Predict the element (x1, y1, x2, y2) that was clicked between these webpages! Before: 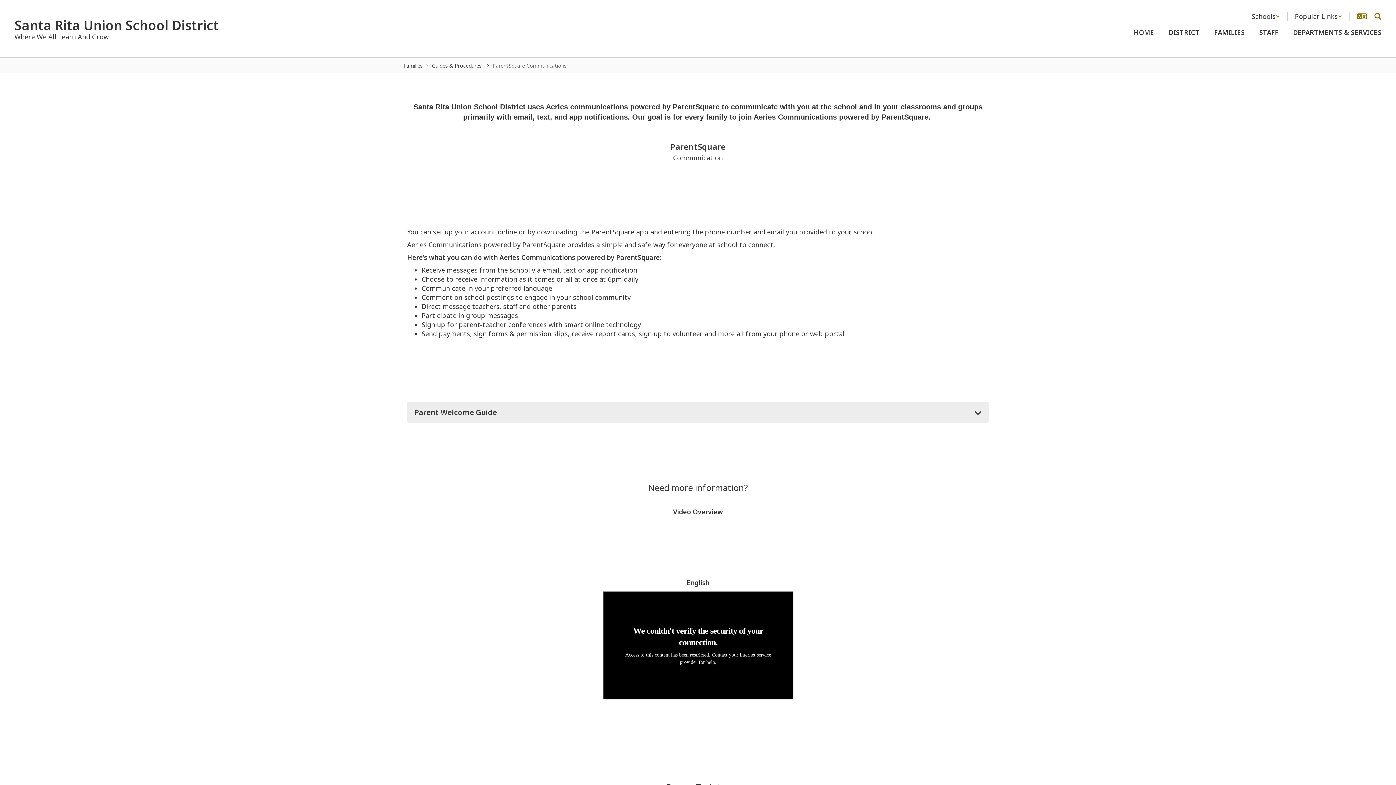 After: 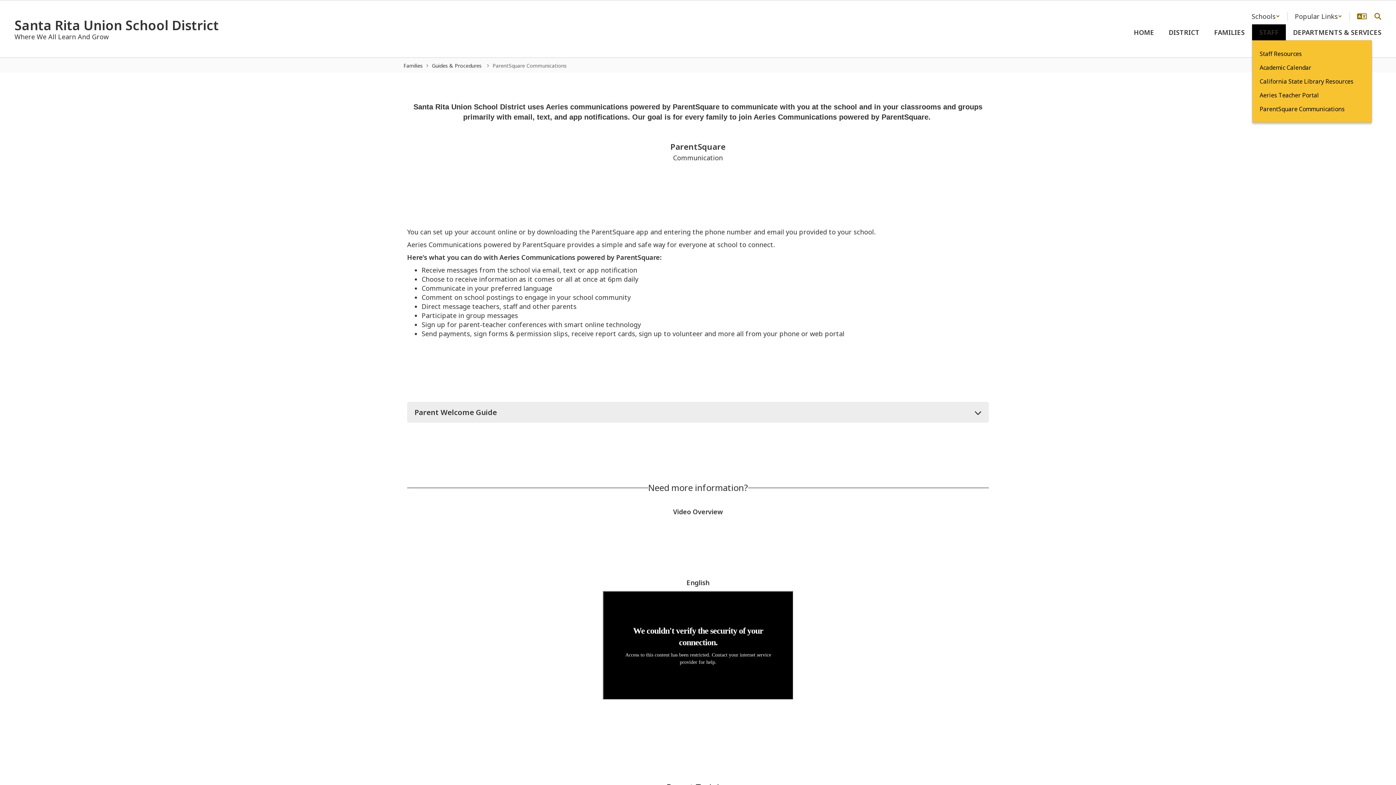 Action: bbox: (1252, 24, 1286, 40) label: STAFF